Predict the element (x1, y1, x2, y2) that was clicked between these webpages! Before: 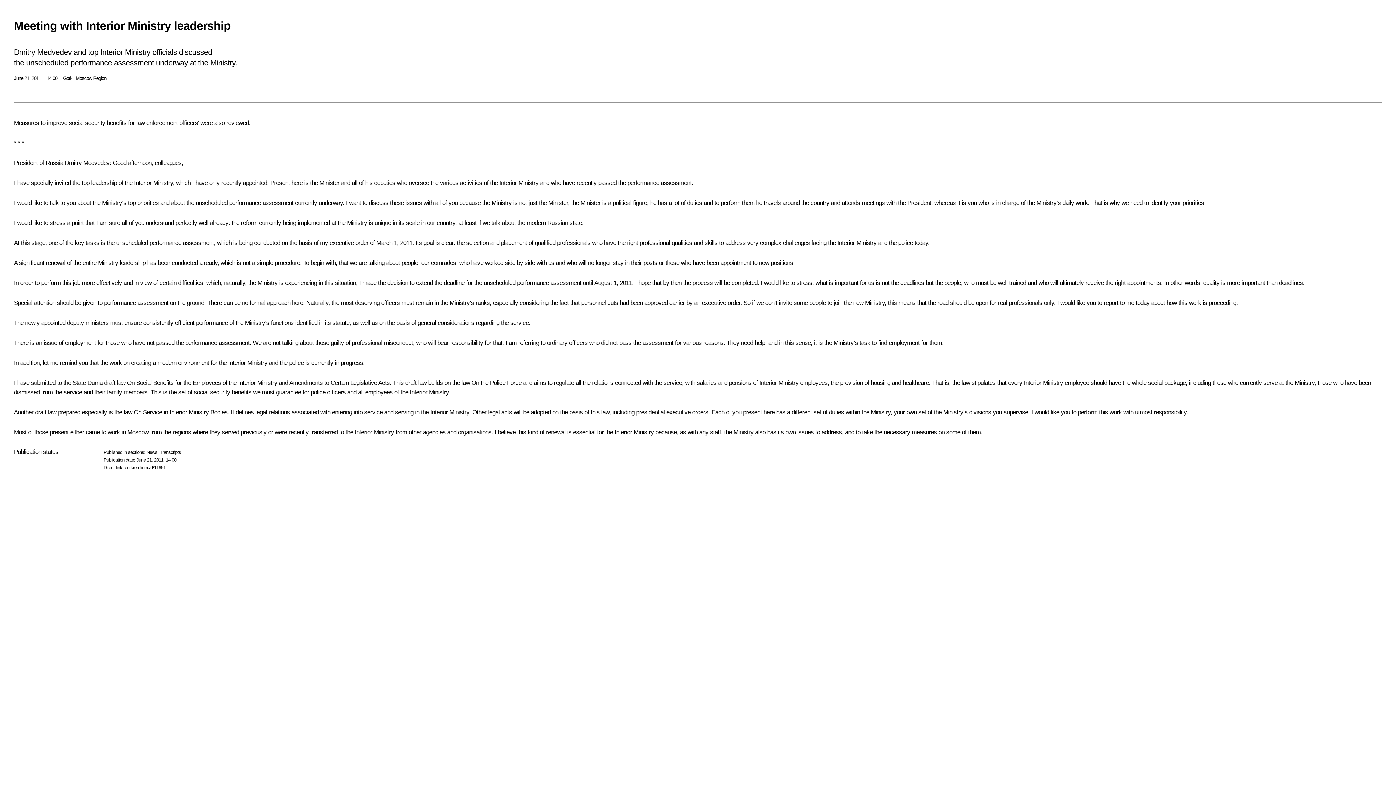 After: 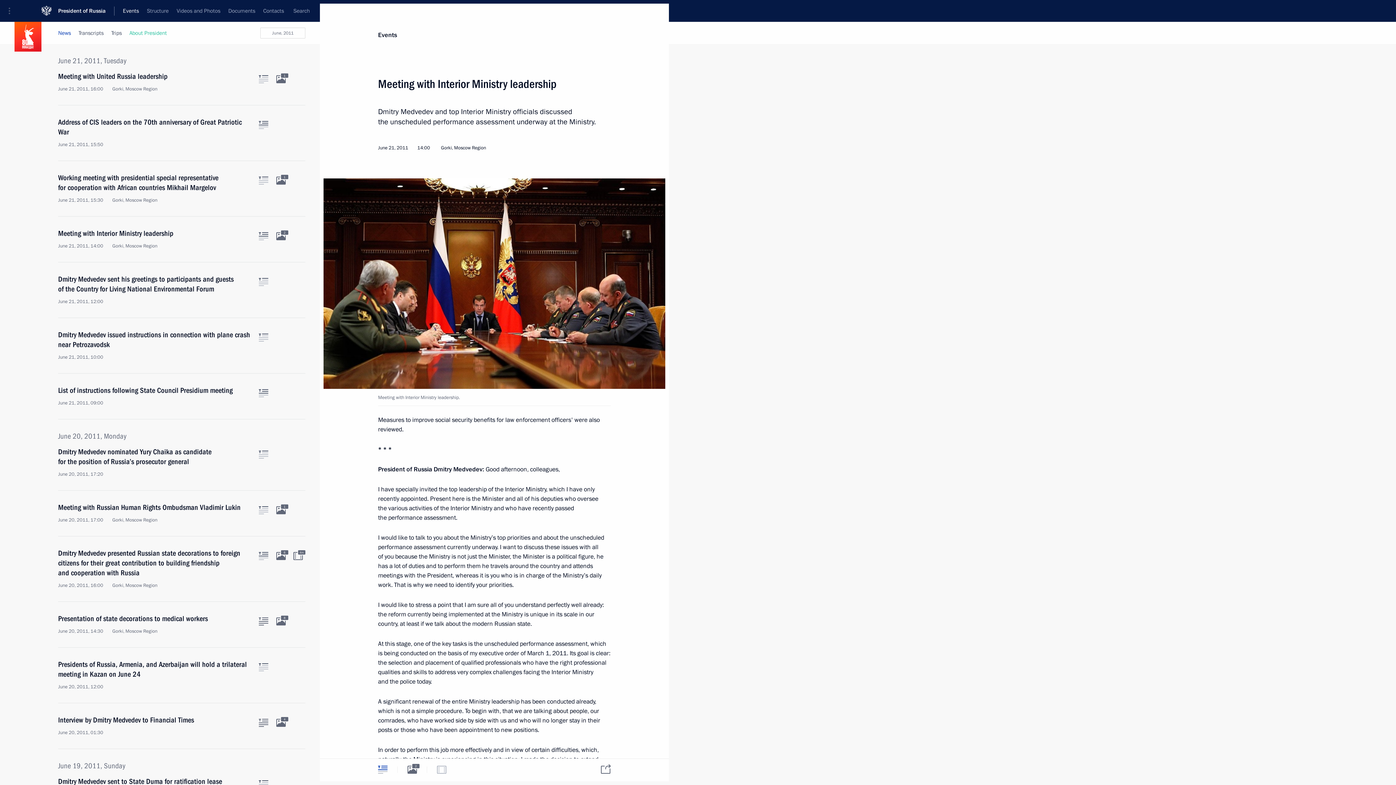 Action: label: en.kremlin.ru/d/11651 bbox: (124, 464, 165, 470)